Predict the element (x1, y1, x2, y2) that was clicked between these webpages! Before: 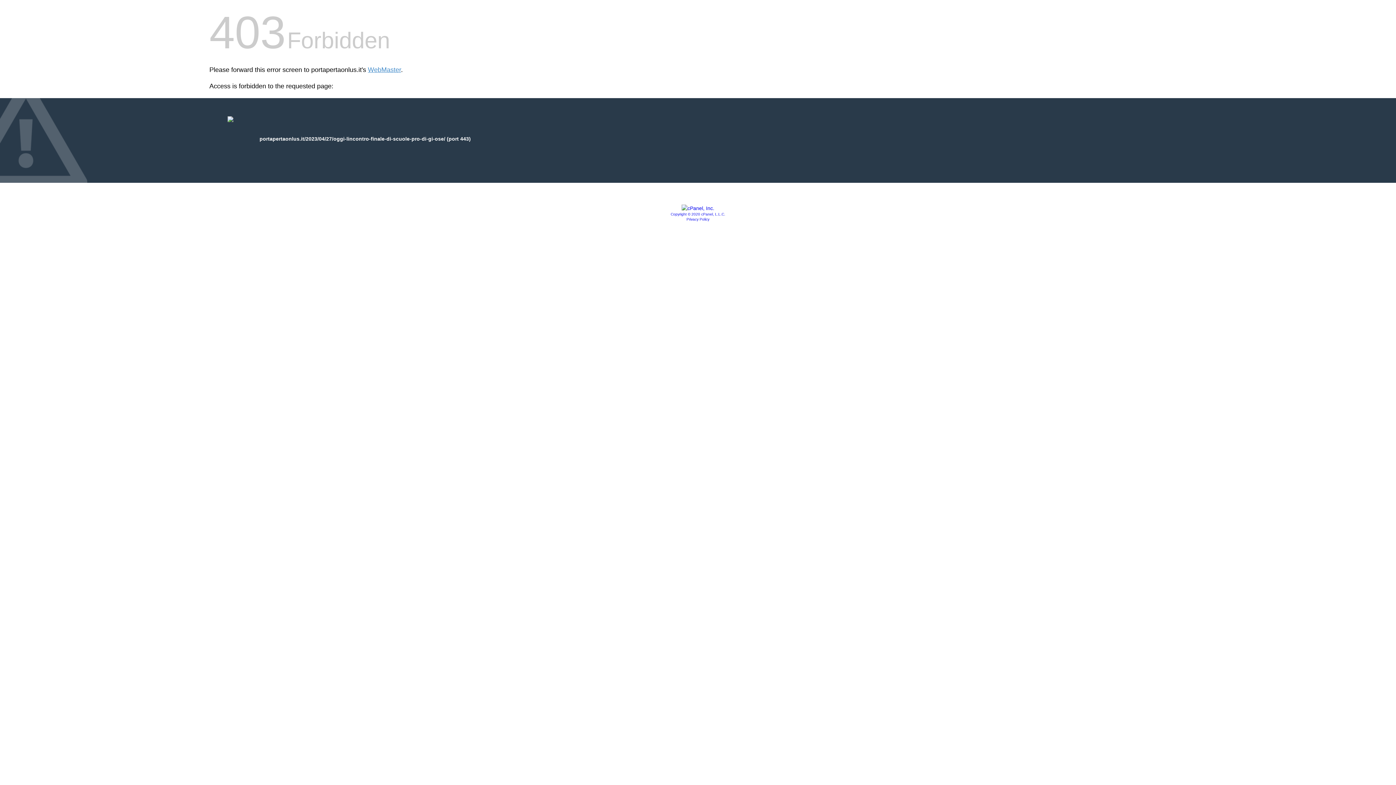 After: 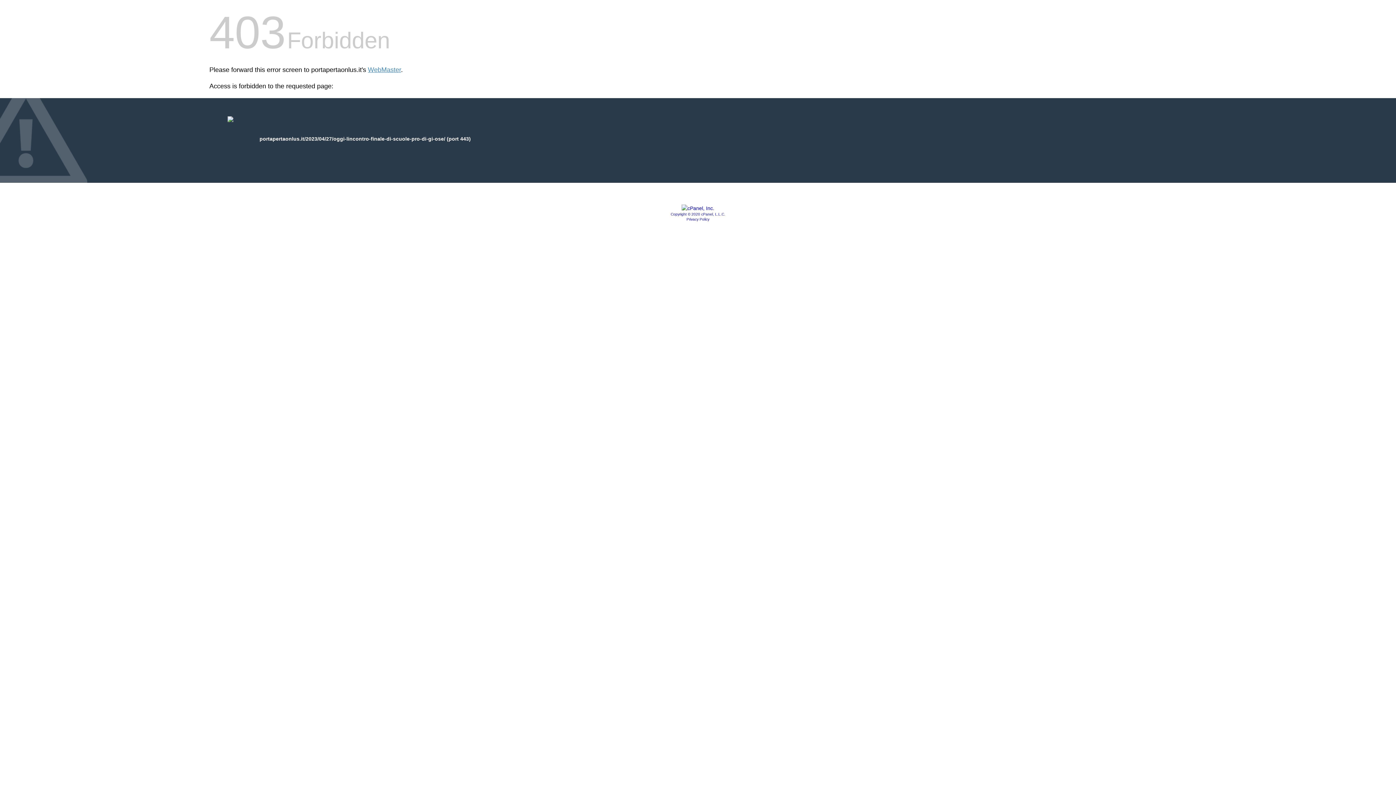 Action: bbox: (686, 217, 709, 221) label: Privacy Policy